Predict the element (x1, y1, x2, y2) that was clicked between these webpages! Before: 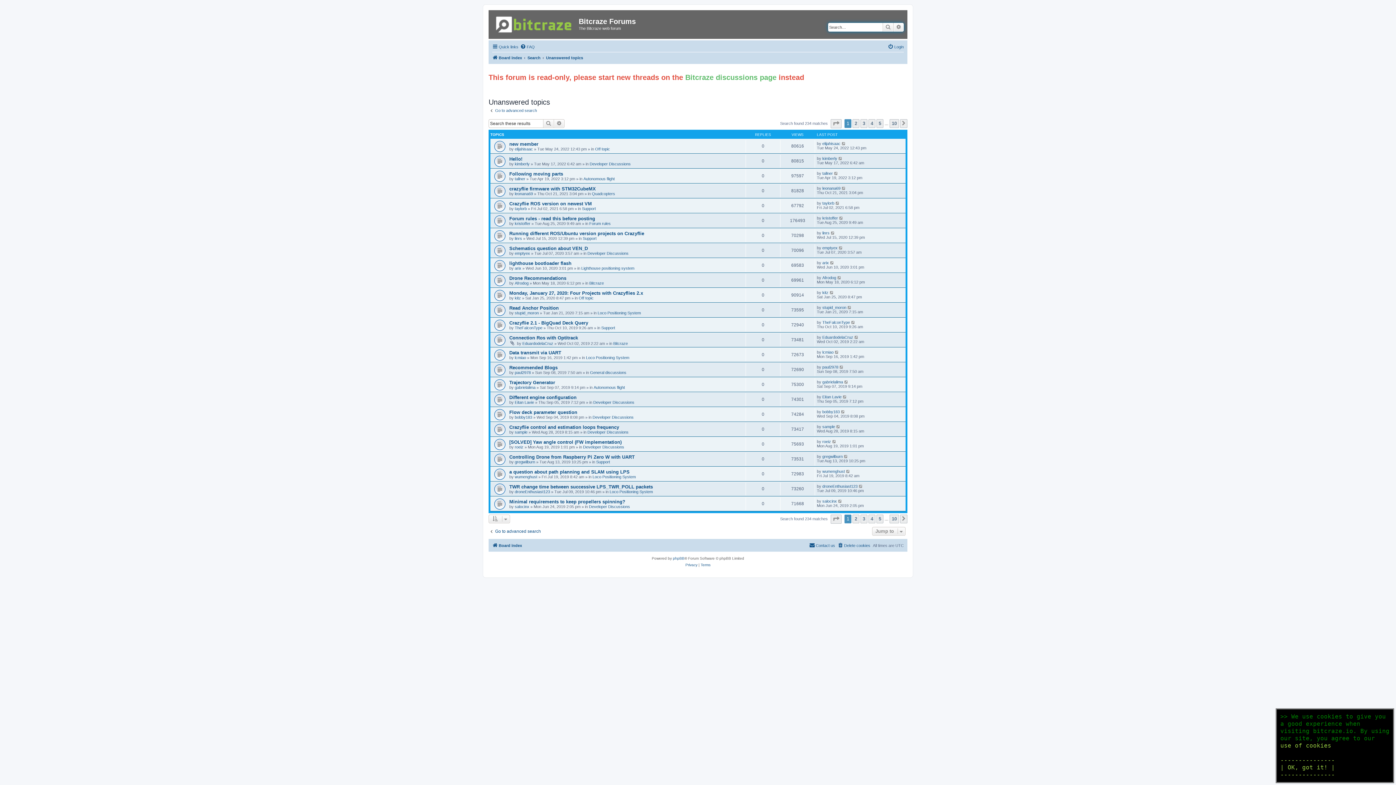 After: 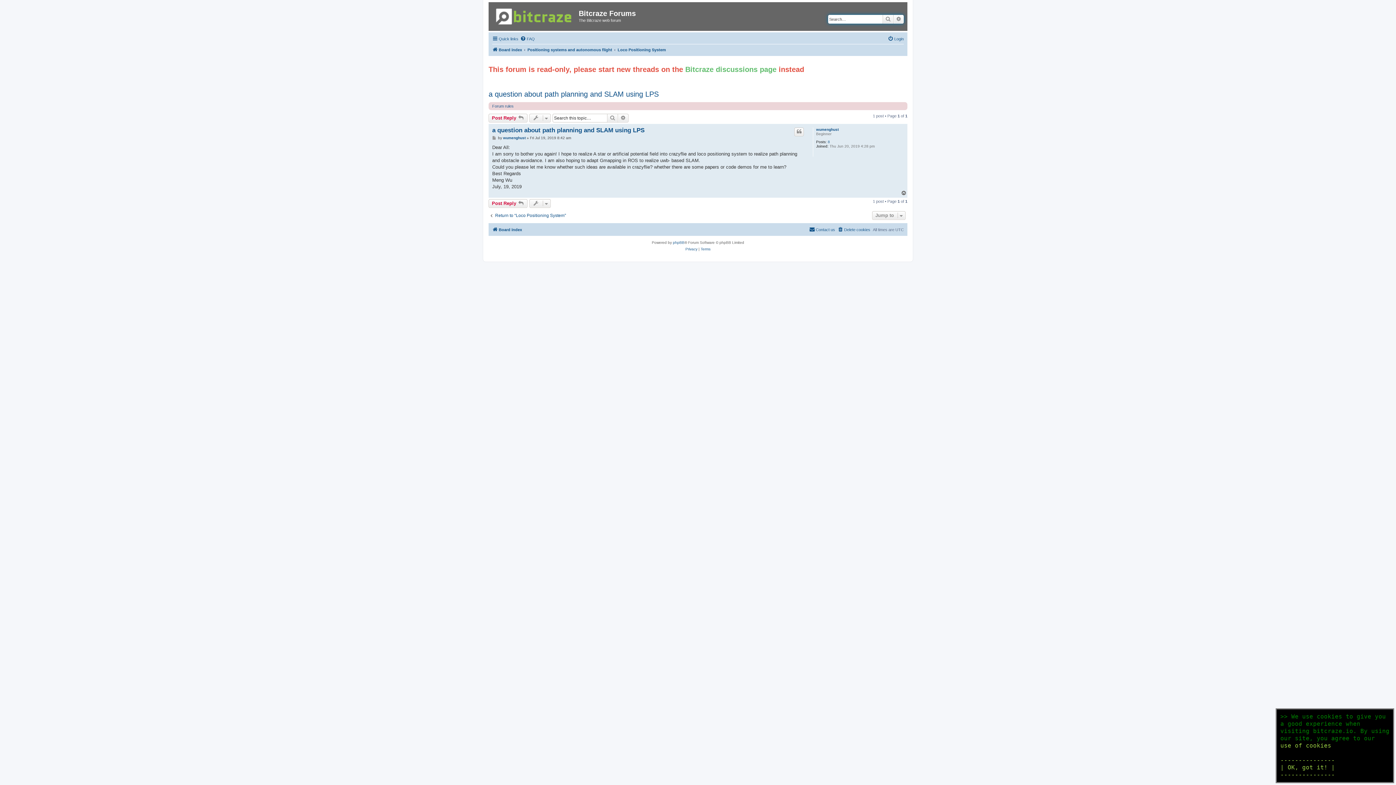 Action: bbox: (846, 469, 850, 473)